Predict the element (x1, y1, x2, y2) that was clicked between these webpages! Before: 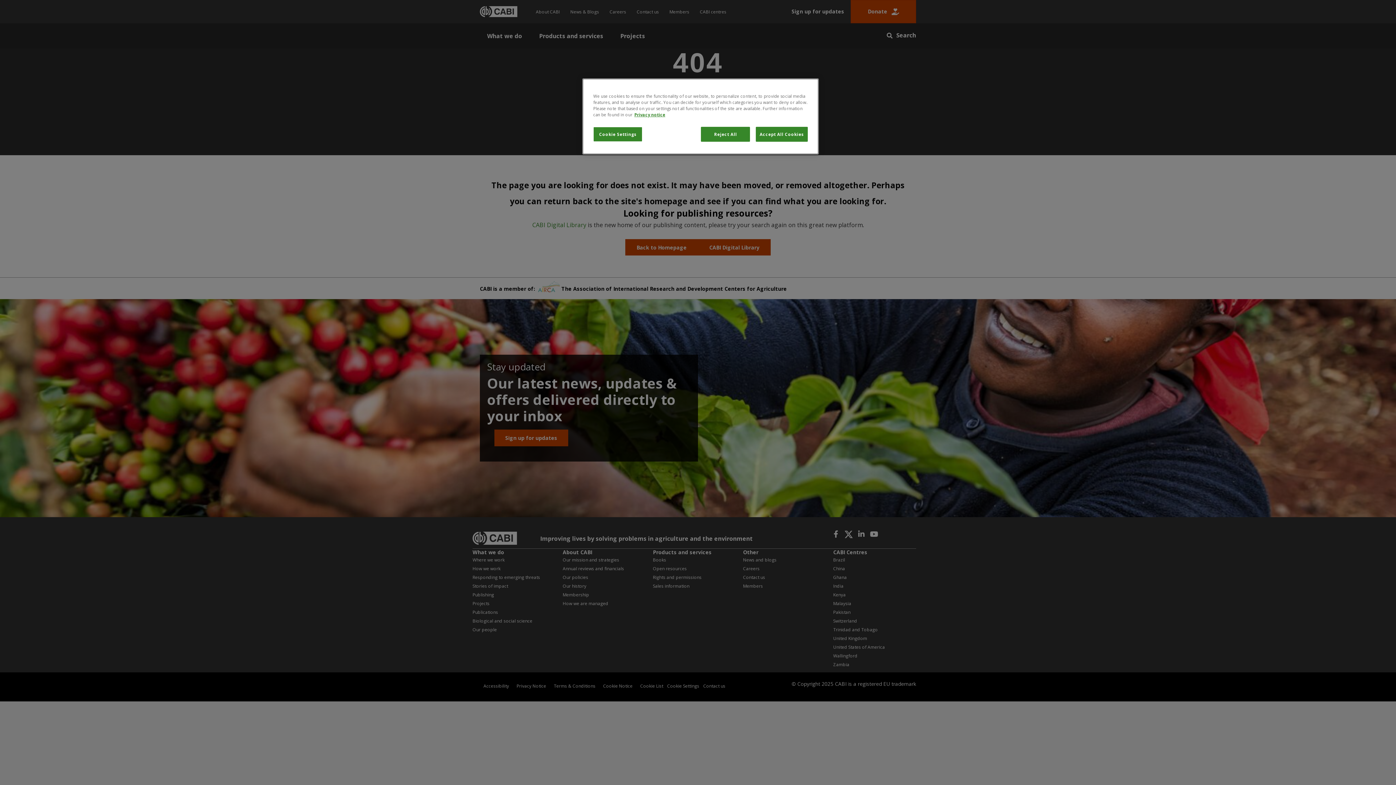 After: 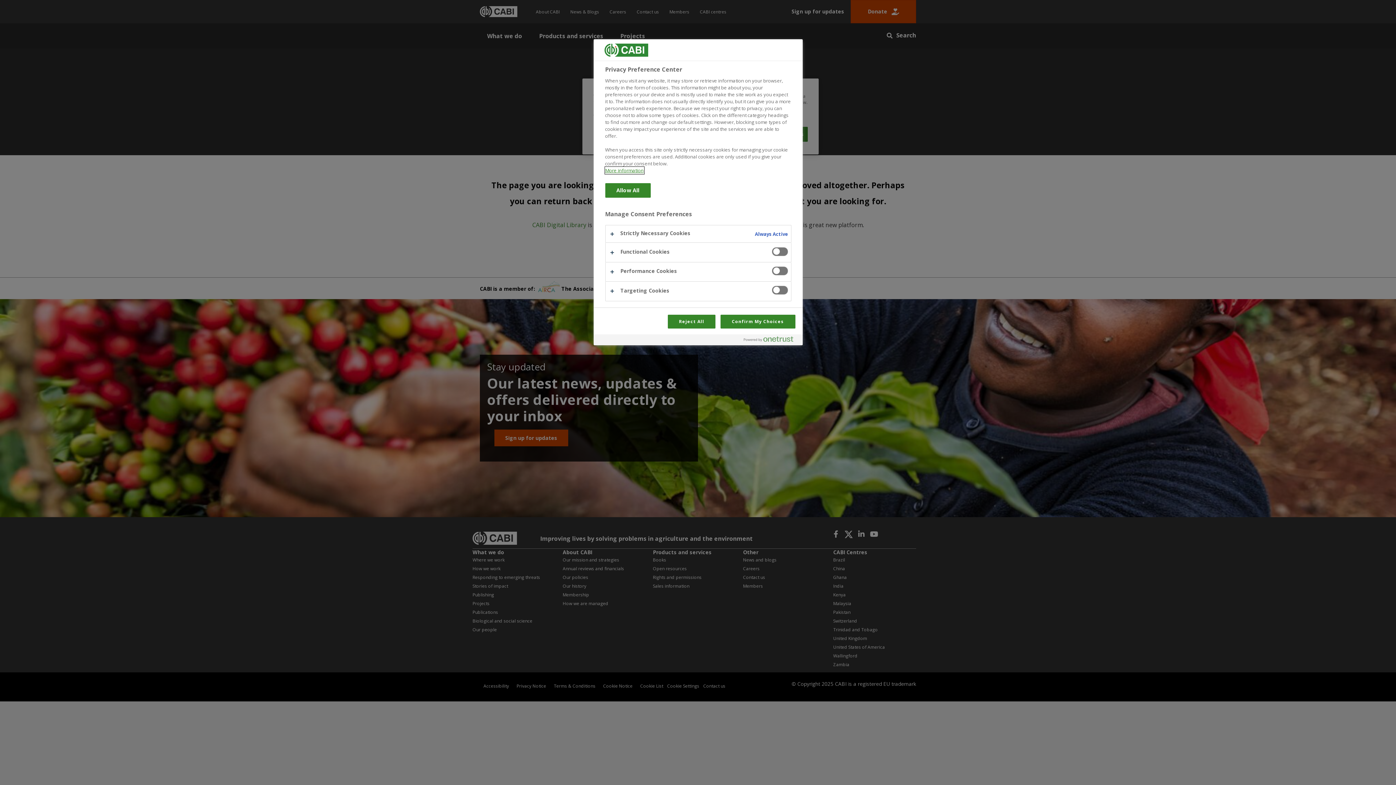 Action: label: Cookie Settings bbox: (593, 126, 642, 141)